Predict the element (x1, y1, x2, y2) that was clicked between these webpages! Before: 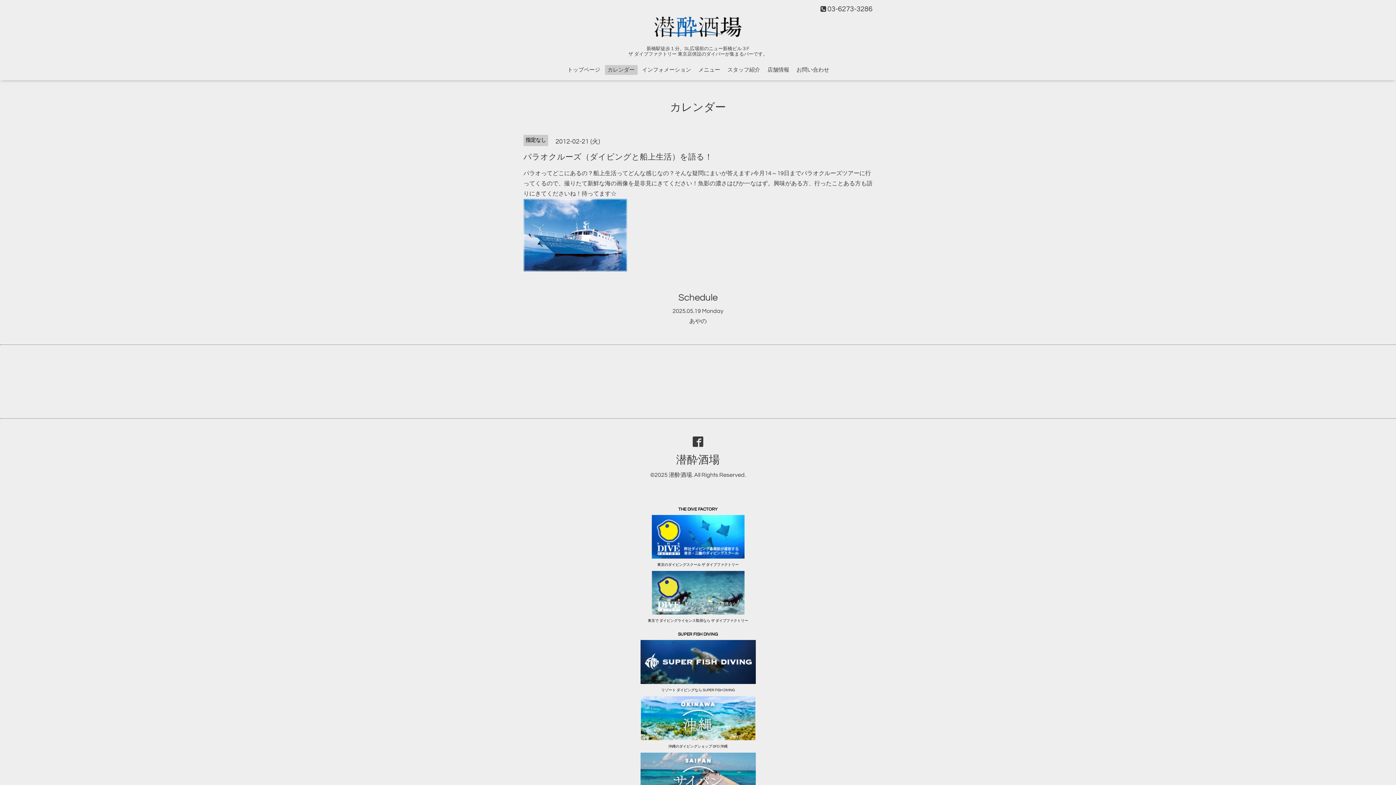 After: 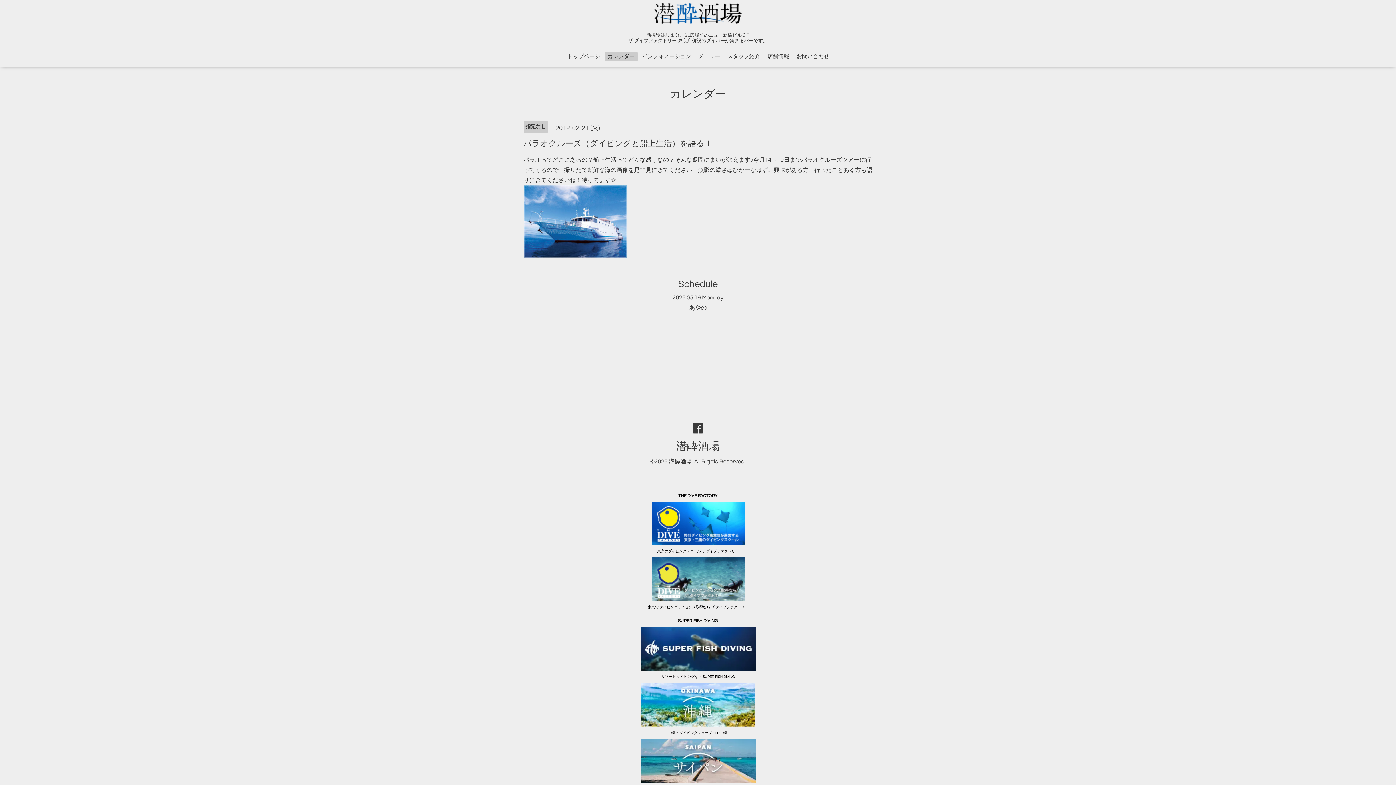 Action: bbox: (0, 752, 1396, 799)